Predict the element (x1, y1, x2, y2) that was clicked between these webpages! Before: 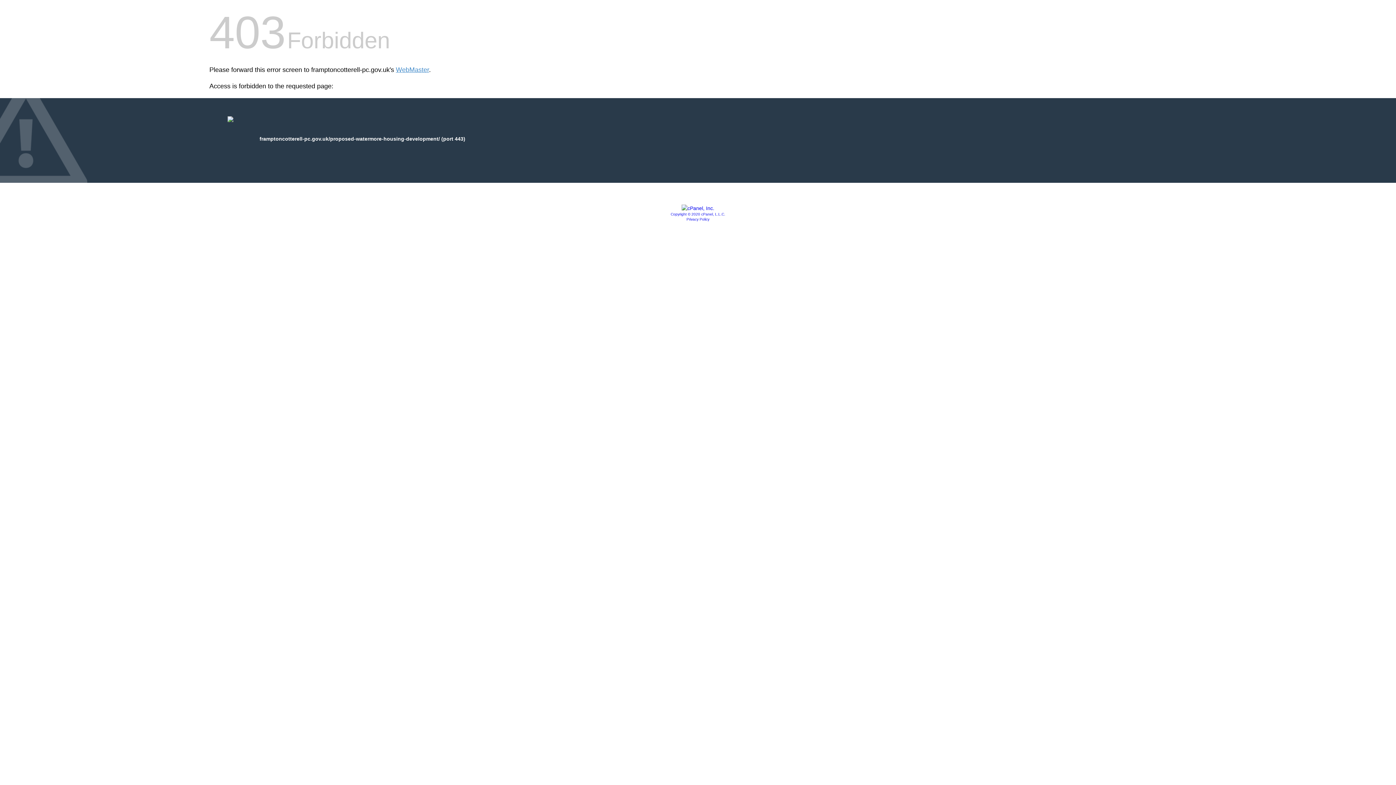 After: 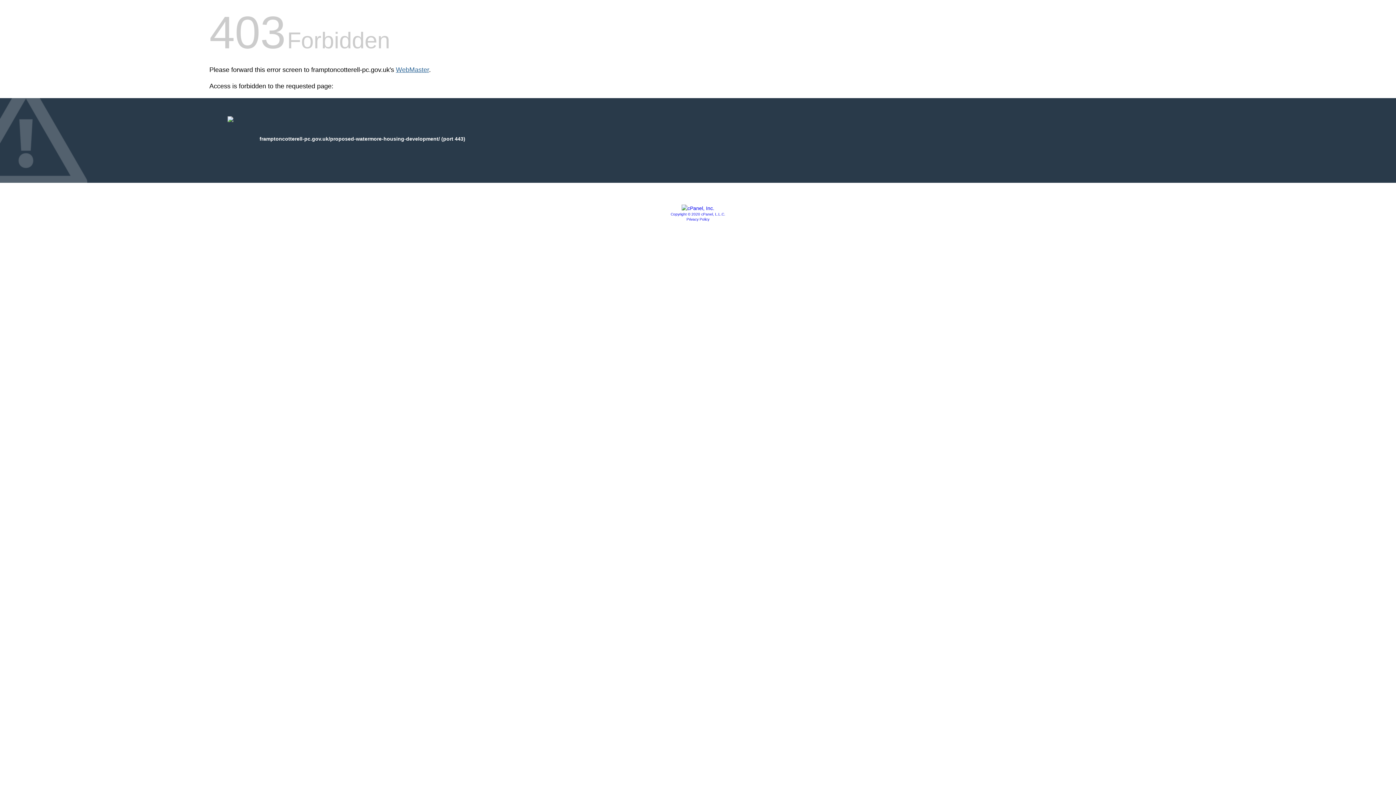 Action: bbox: (396, 66, 429, 73) label: WebMaster